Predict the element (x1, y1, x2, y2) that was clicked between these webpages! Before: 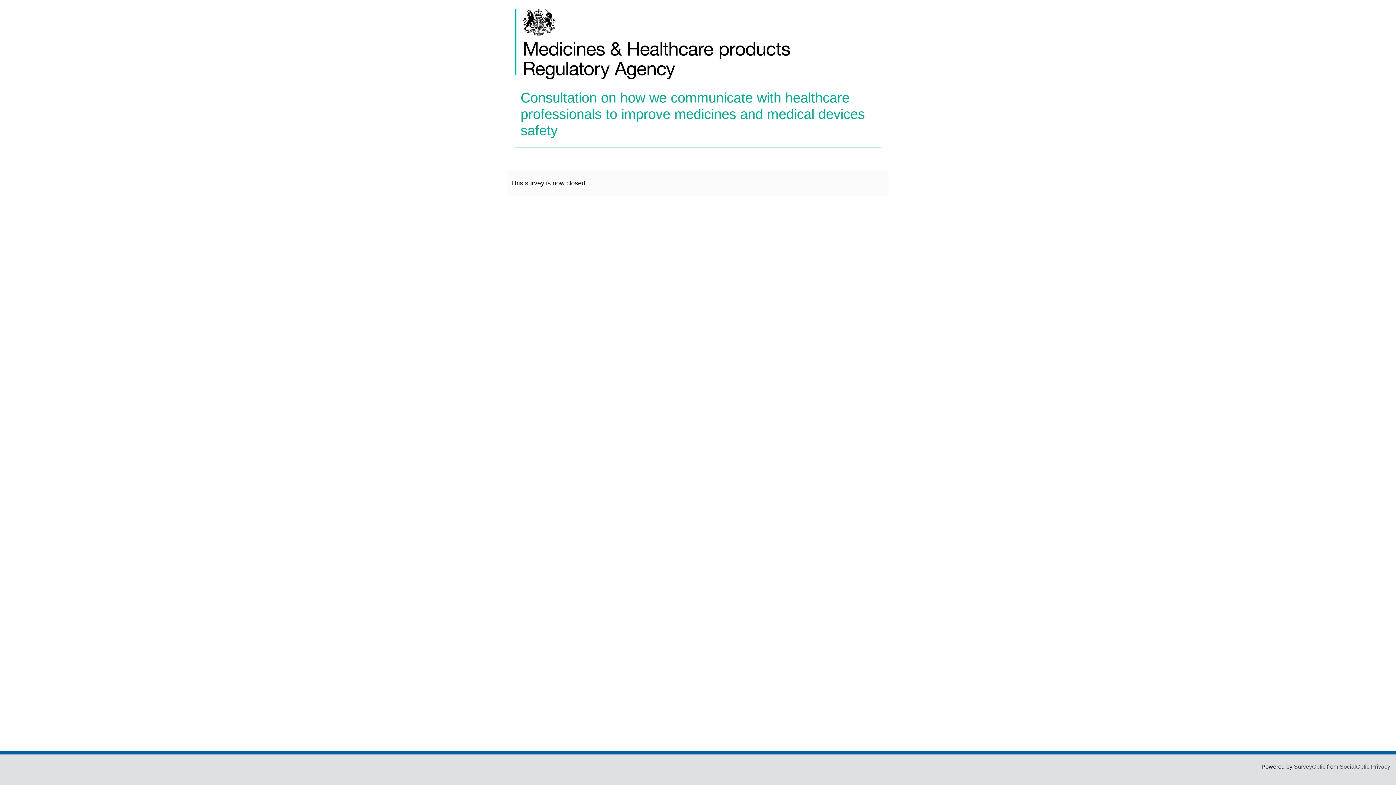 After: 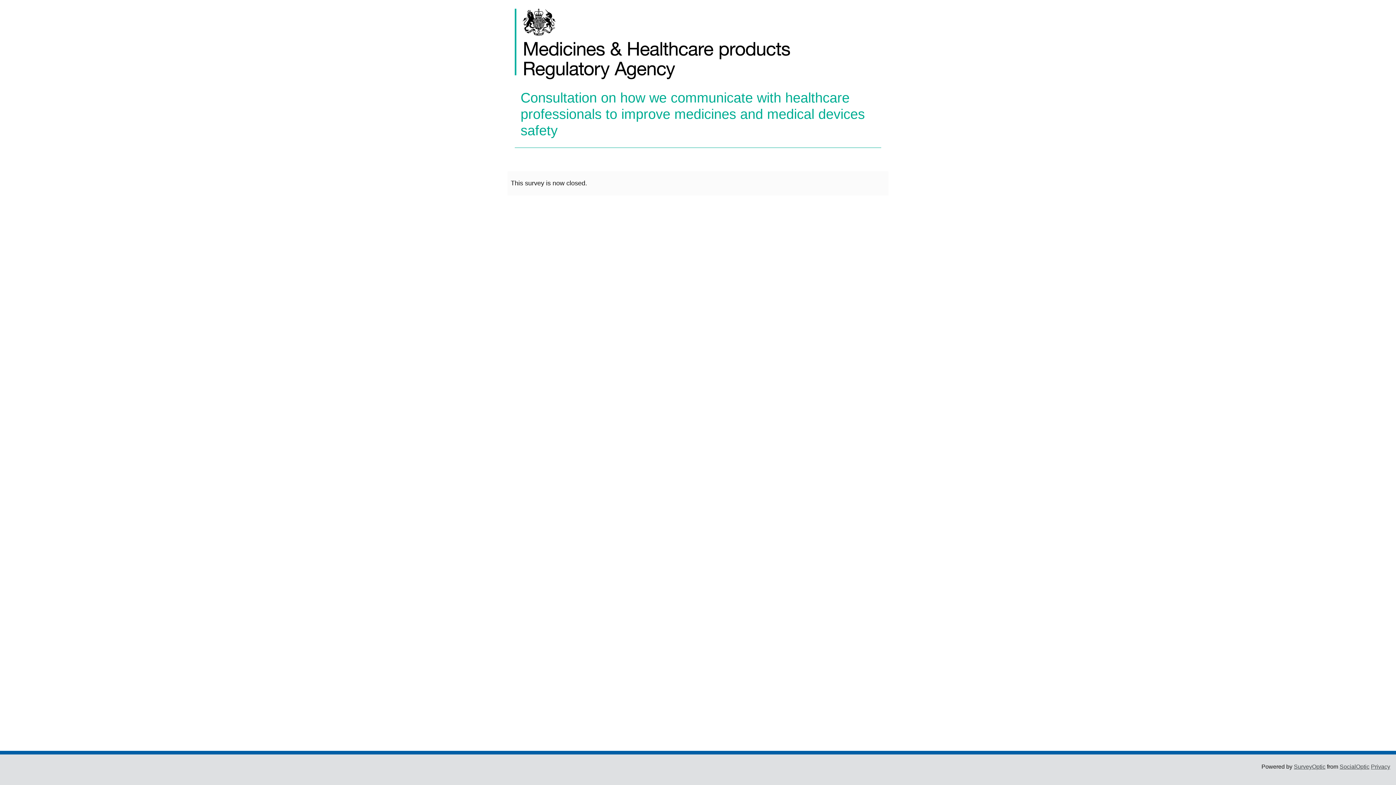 Action: label: Privacy bbox: (1371, 764, 1390, 770)